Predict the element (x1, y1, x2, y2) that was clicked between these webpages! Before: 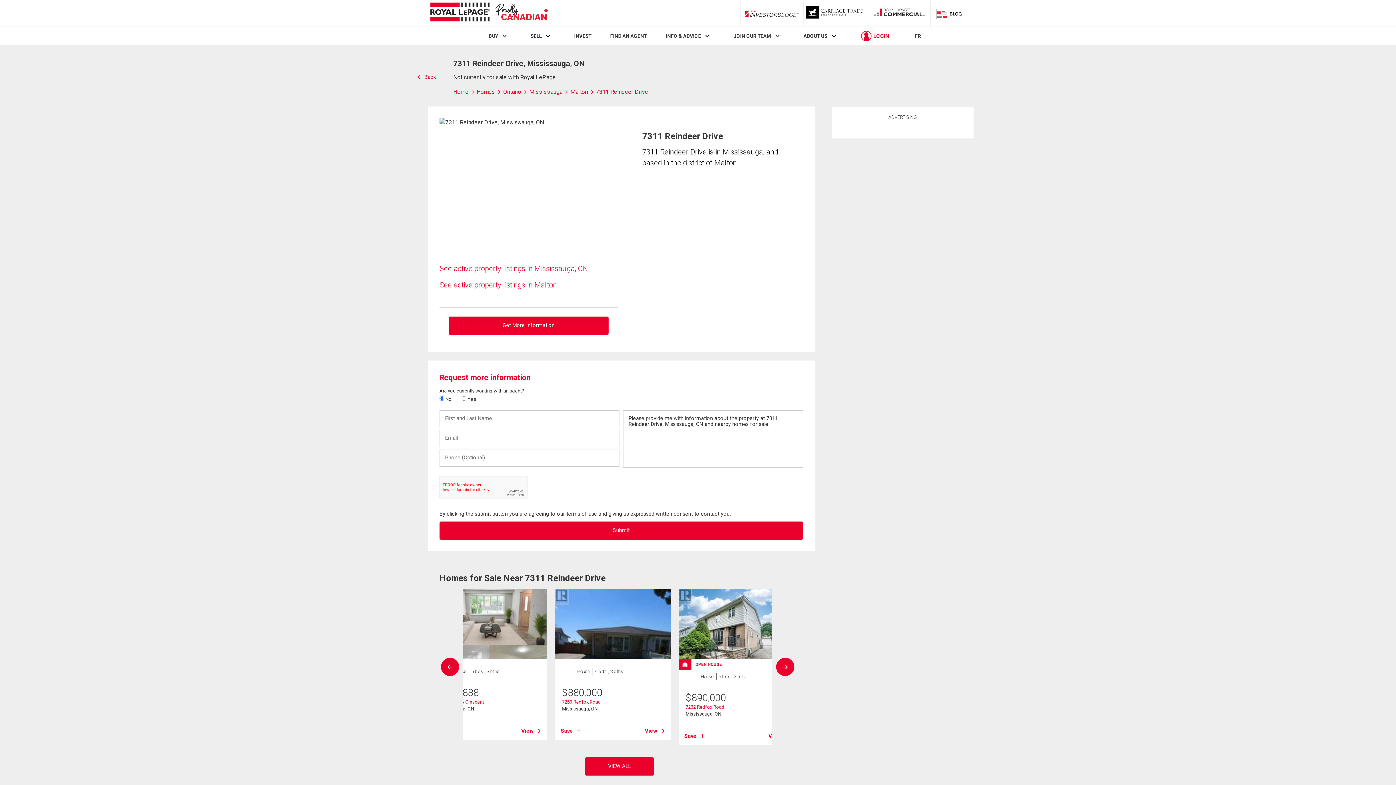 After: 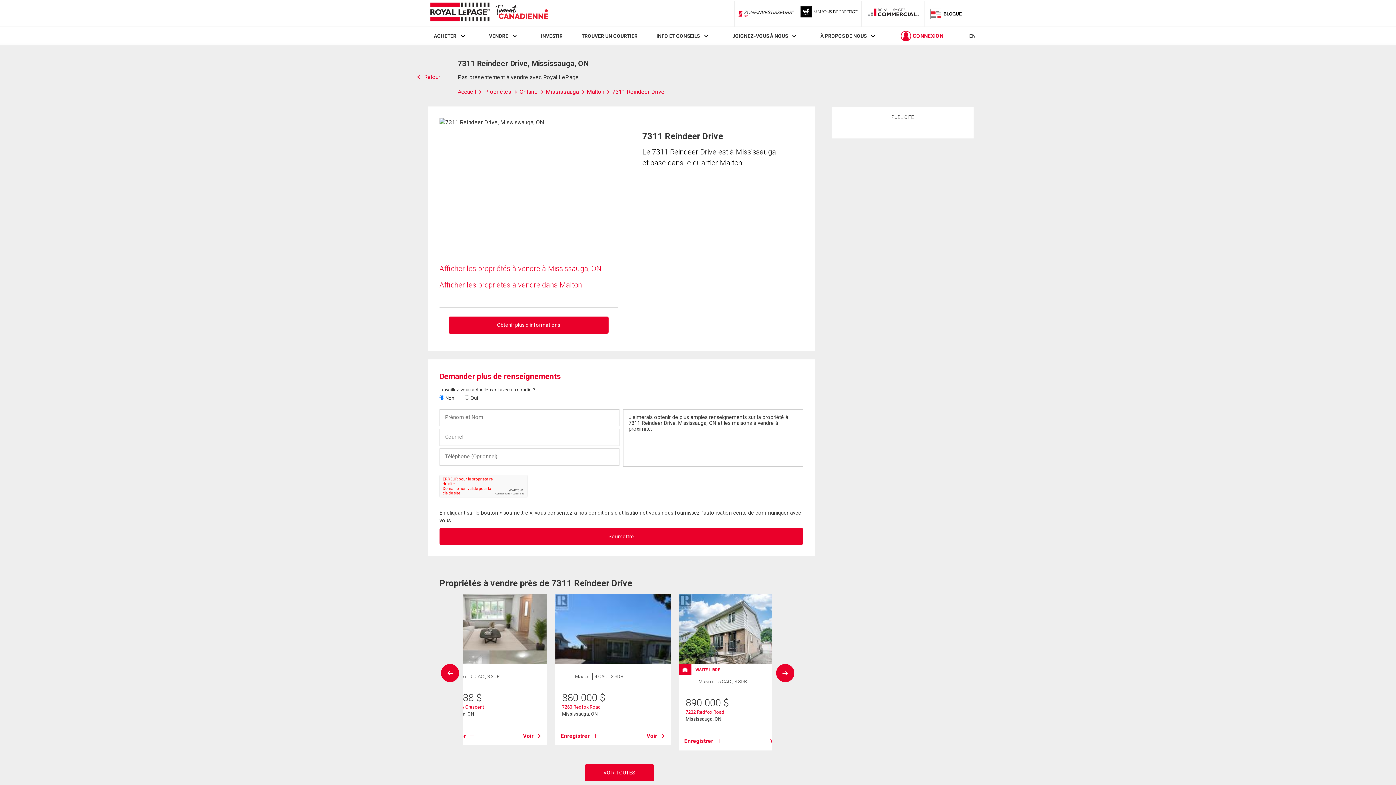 Action: label: FR bbox: (915, 33, 921, 39)